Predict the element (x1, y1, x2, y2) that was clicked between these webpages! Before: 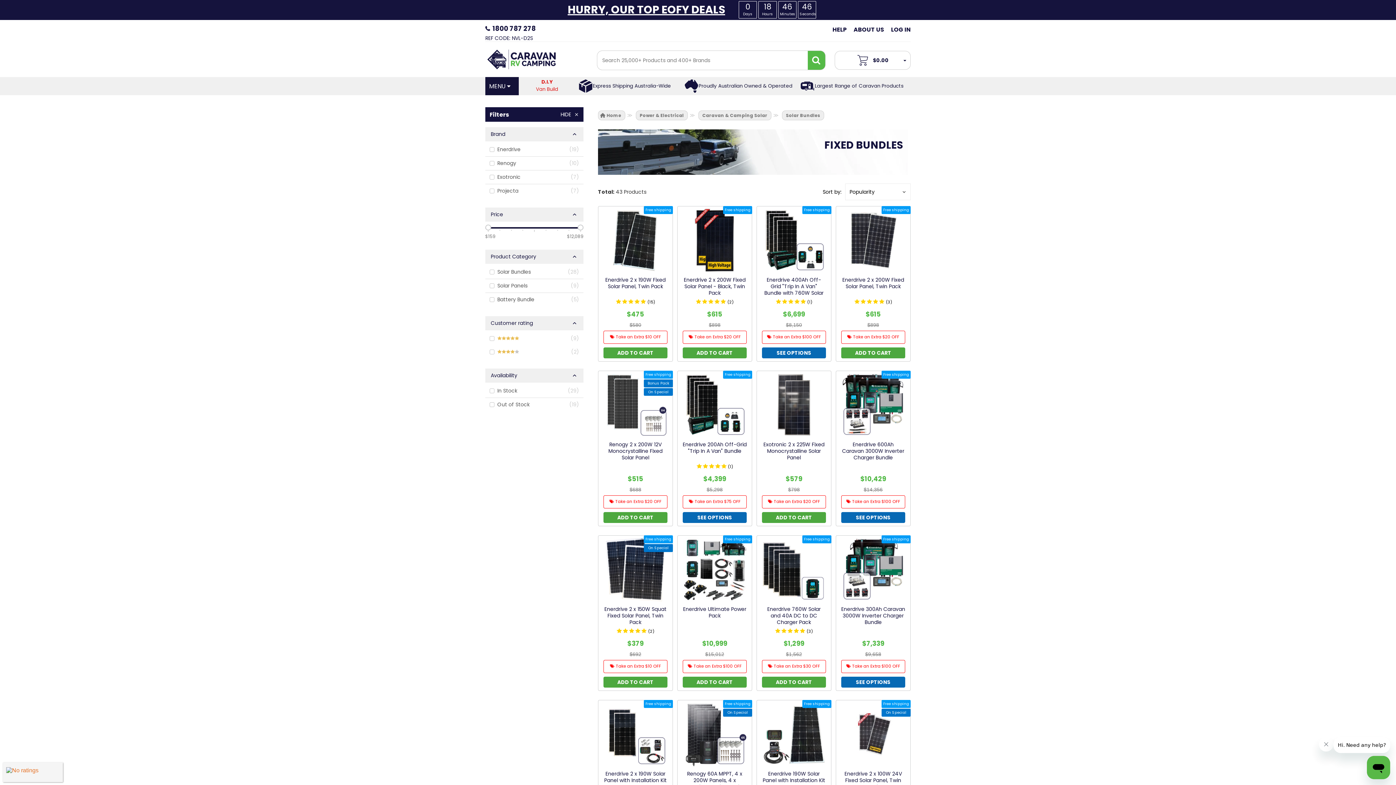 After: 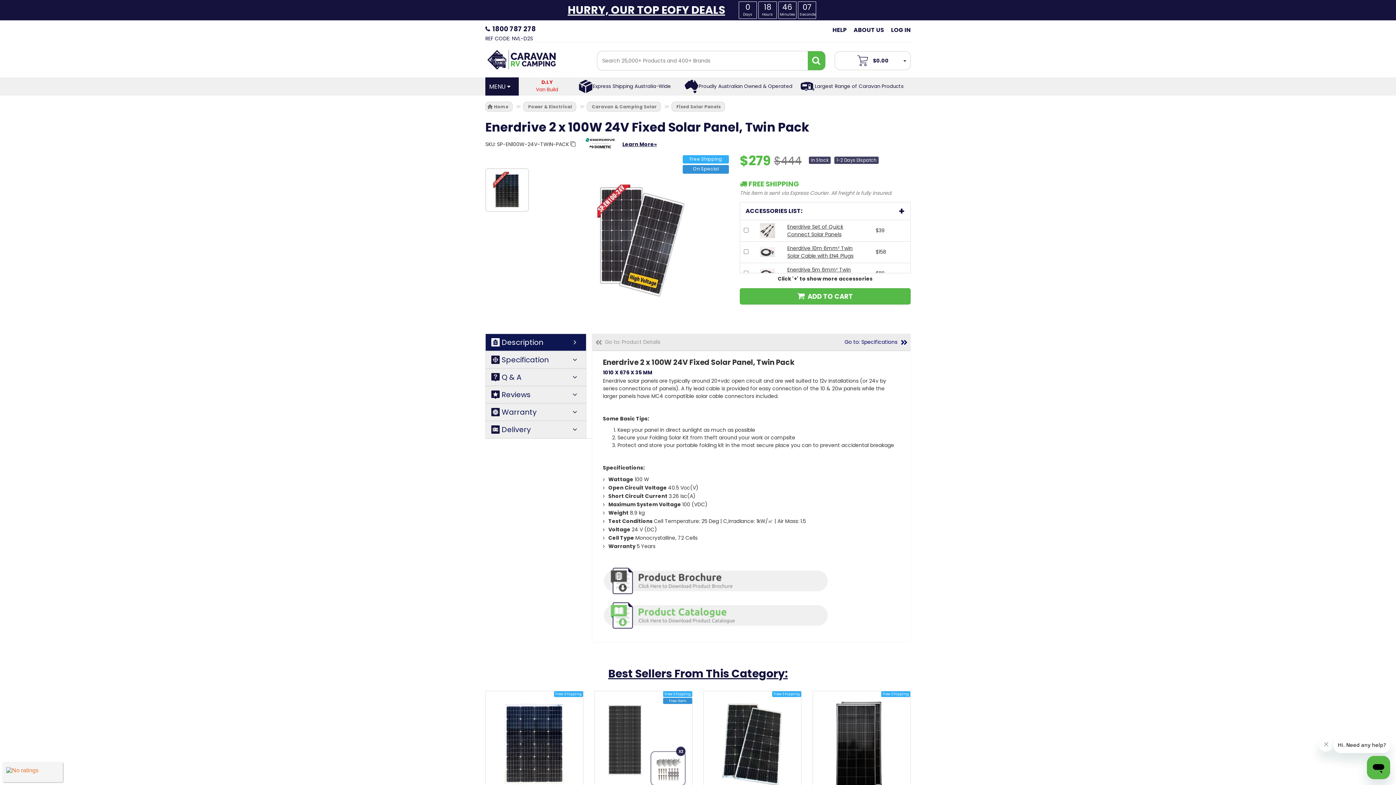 Action: label: Enerdrive 2 x 100W 24V Fixed Solar Panel, Twin Pack
$279
$444
Free shipping
On Special bbox: (841, 702, 905, 841)